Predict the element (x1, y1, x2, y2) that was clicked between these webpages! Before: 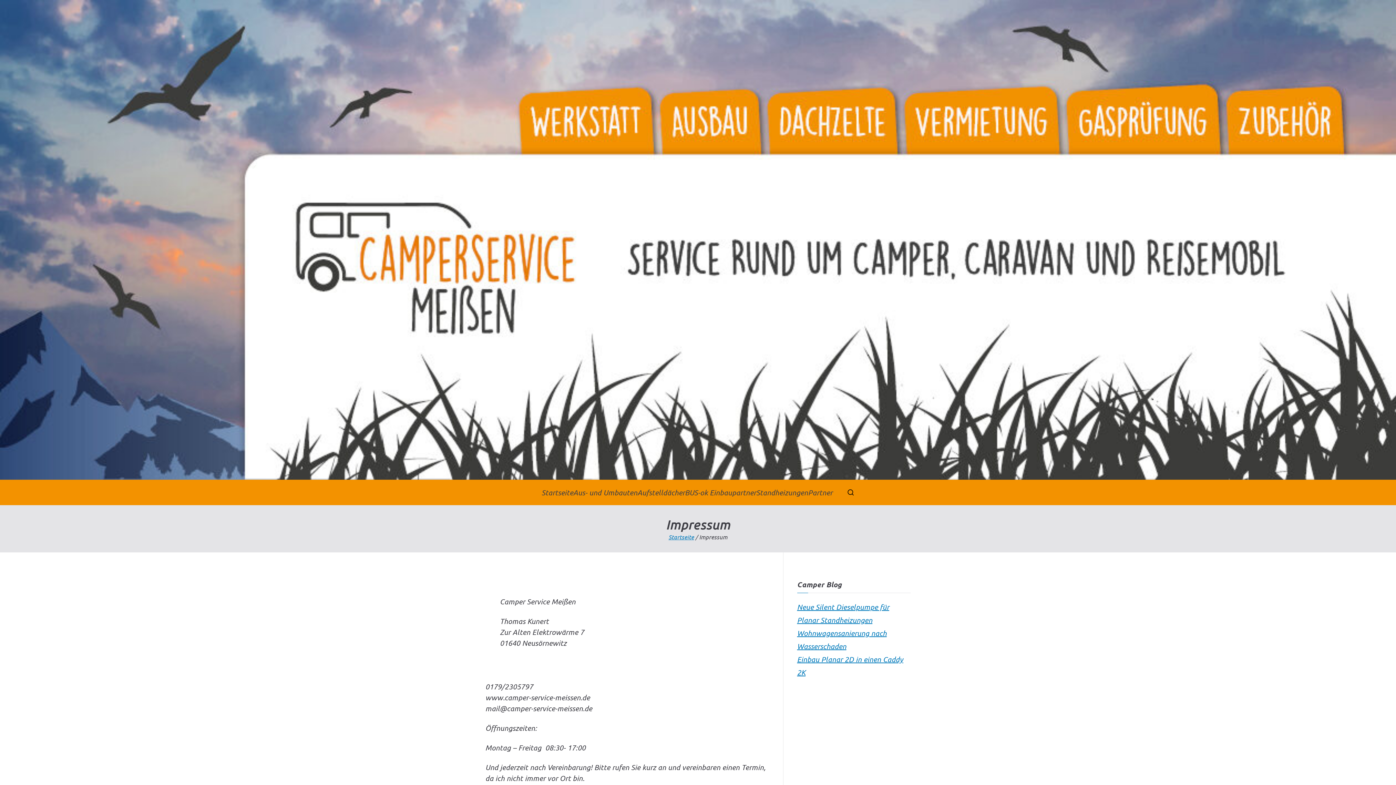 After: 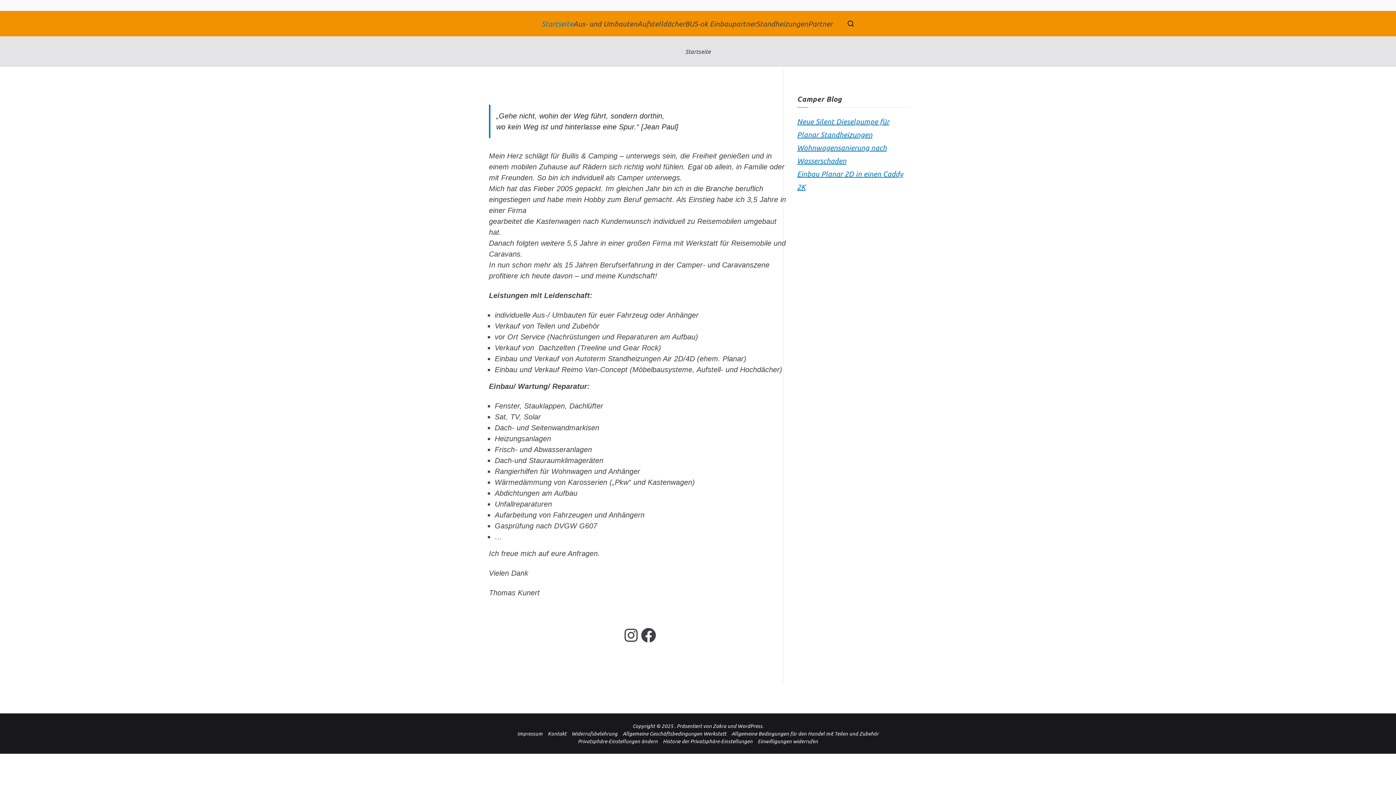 Action: bbox: (541, 487, 573, 498) label: Startseite